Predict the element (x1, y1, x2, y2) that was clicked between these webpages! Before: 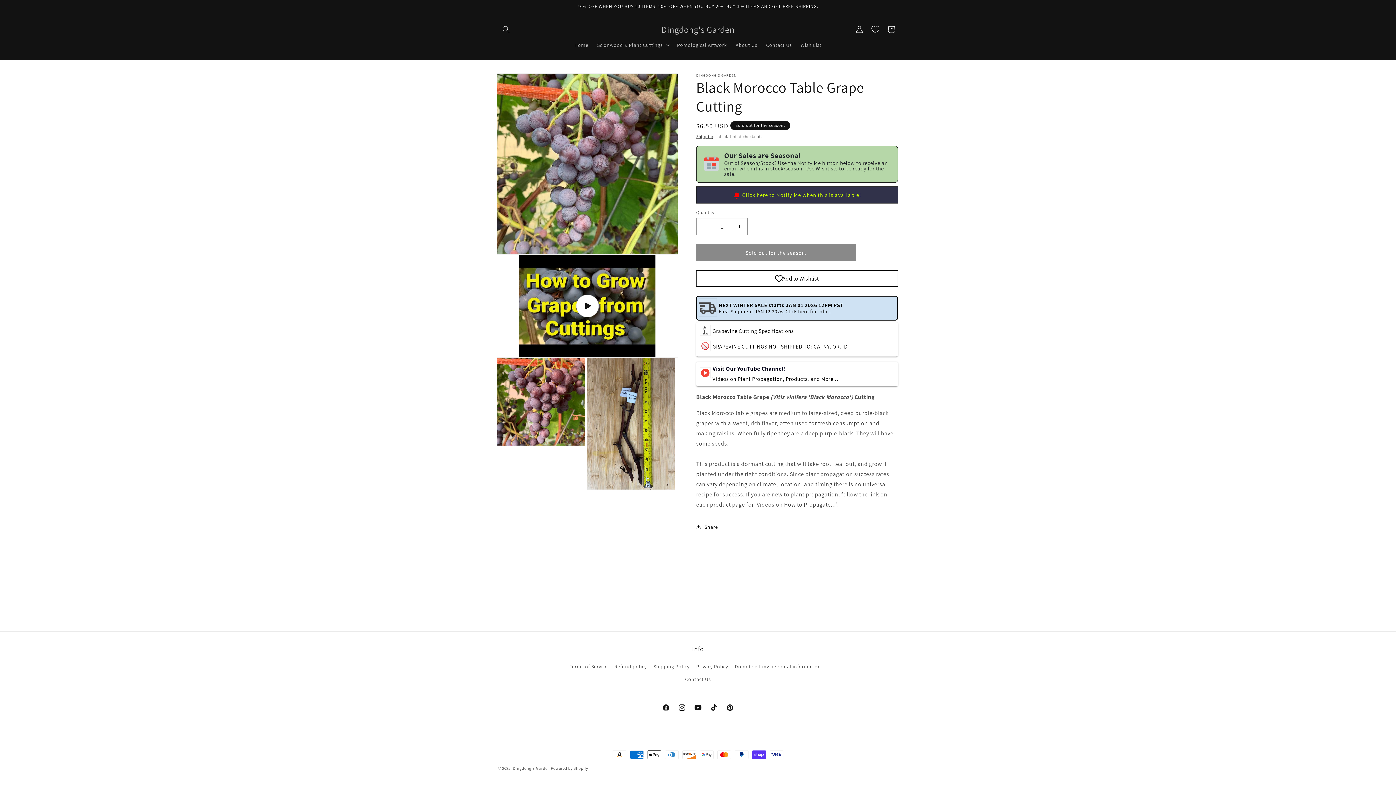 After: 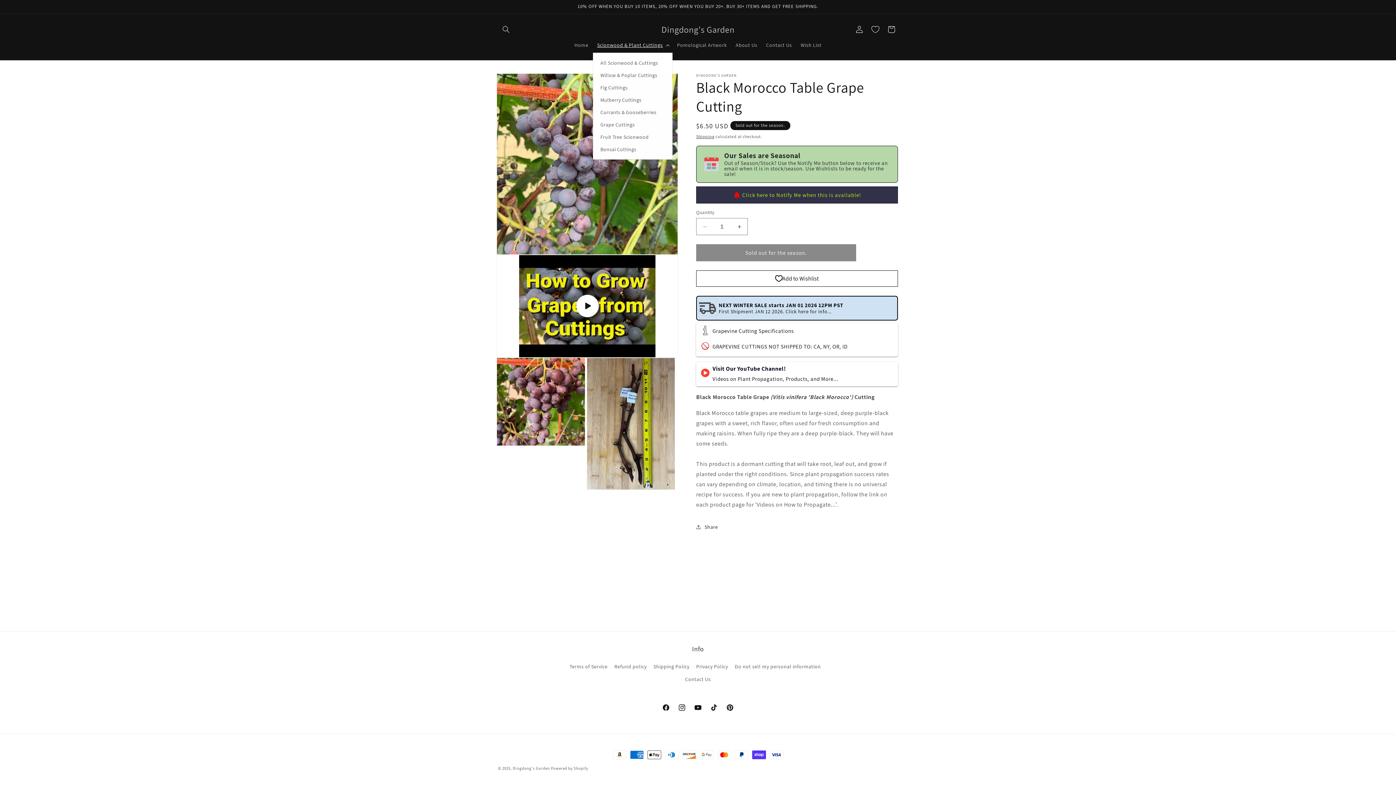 Action: label: Scionwood & Plant Cuttings bbox: (592, 37, 672, 52)